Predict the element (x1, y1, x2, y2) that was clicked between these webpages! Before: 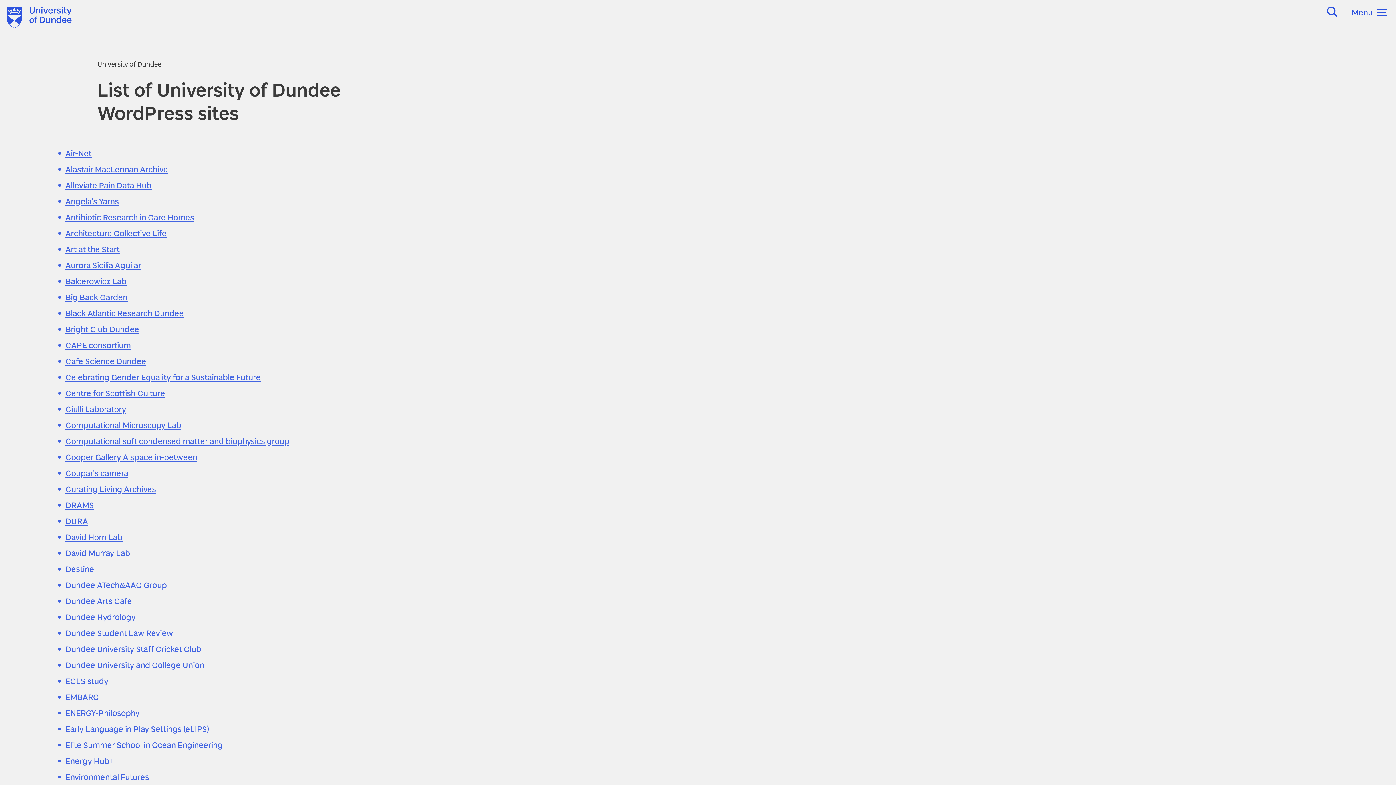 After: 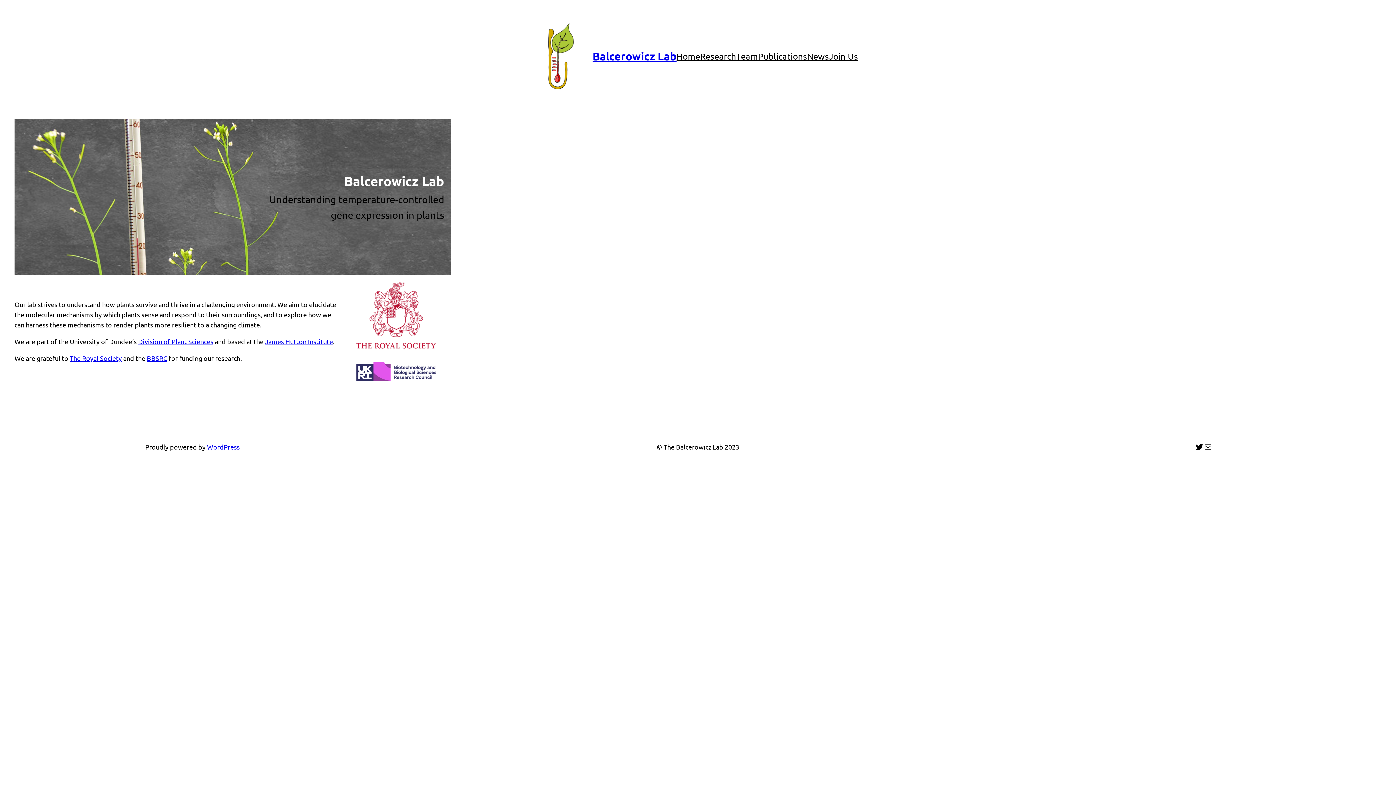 Action: bbox: (65, 276, 126, 286) label: Balcerowicz Lab